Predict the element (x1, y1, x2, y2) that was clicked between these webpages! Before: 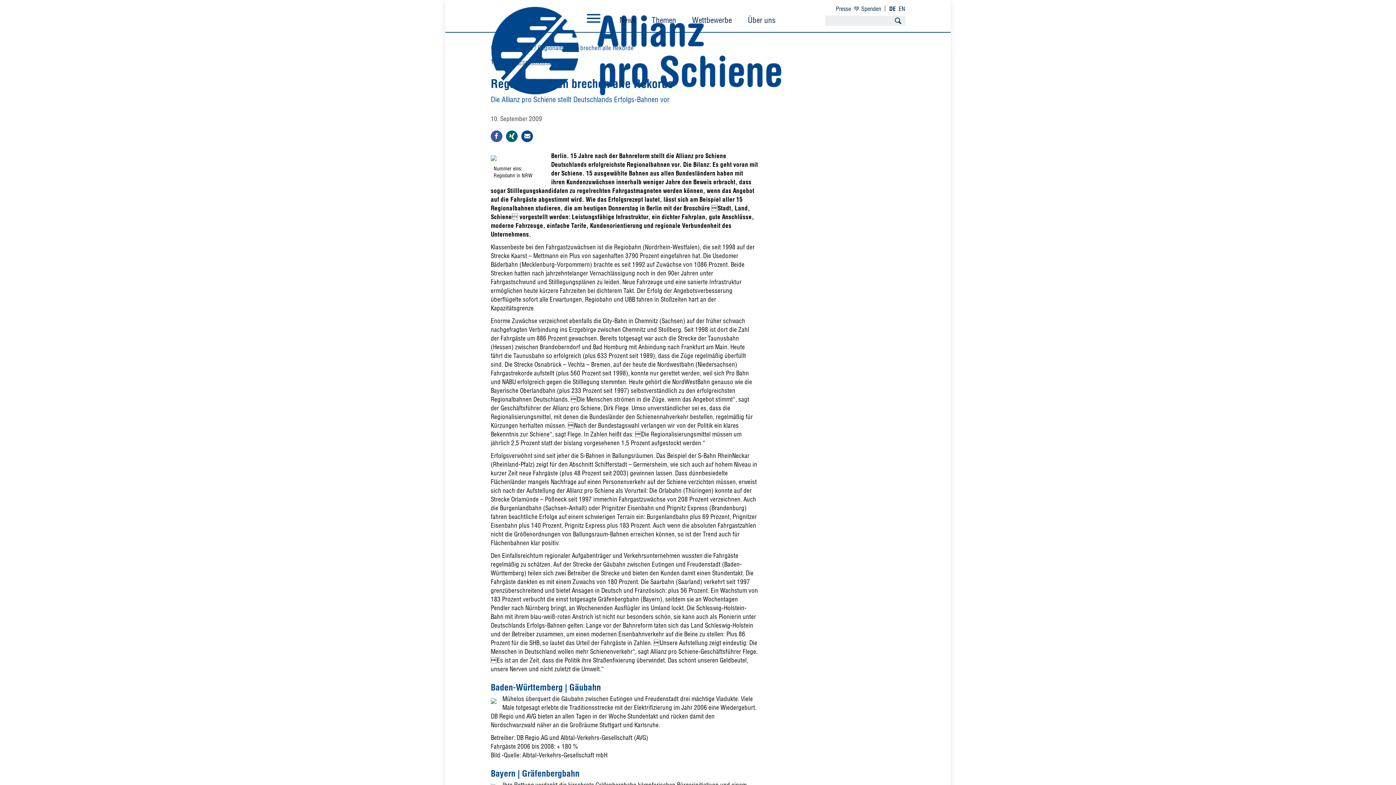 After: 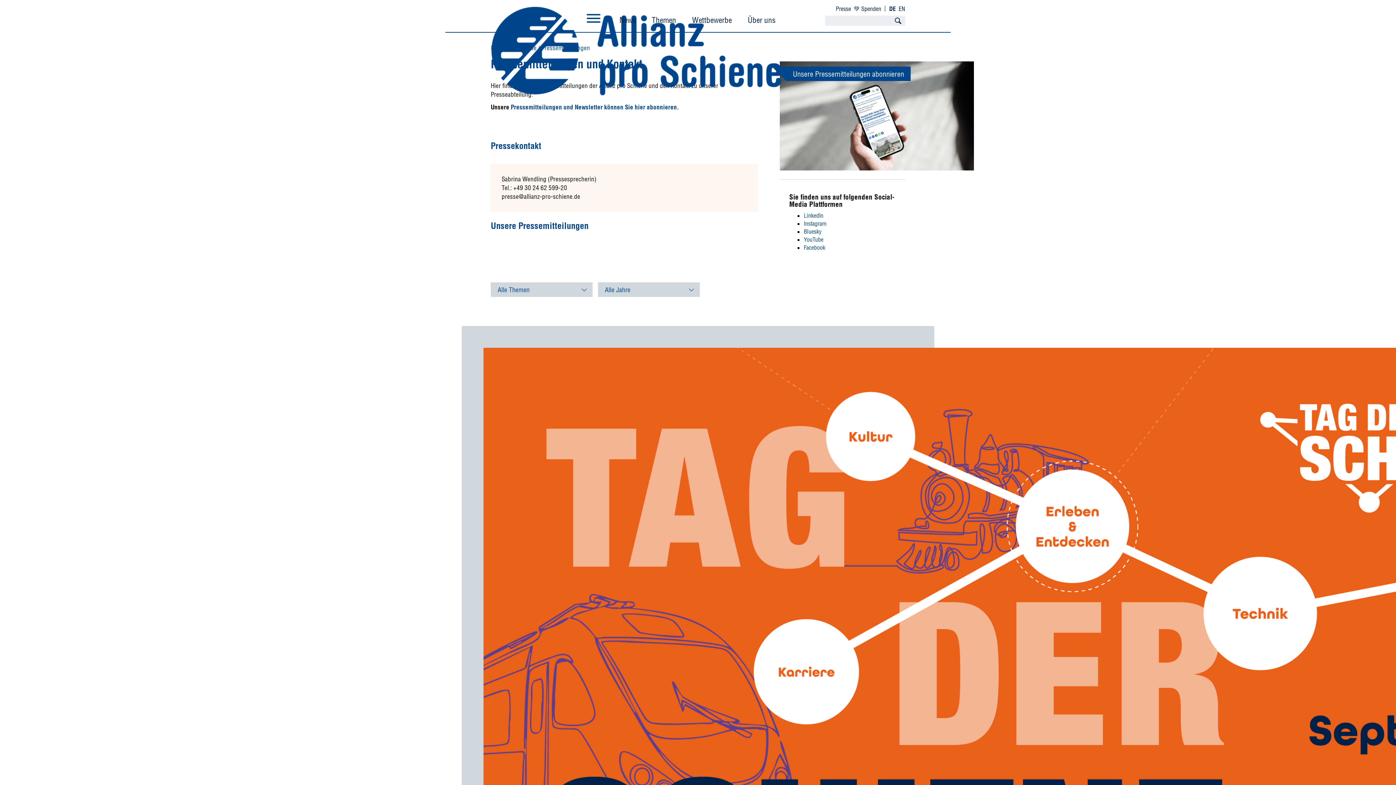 Action: label: Presse bbox: (836, 5, 851, 12)